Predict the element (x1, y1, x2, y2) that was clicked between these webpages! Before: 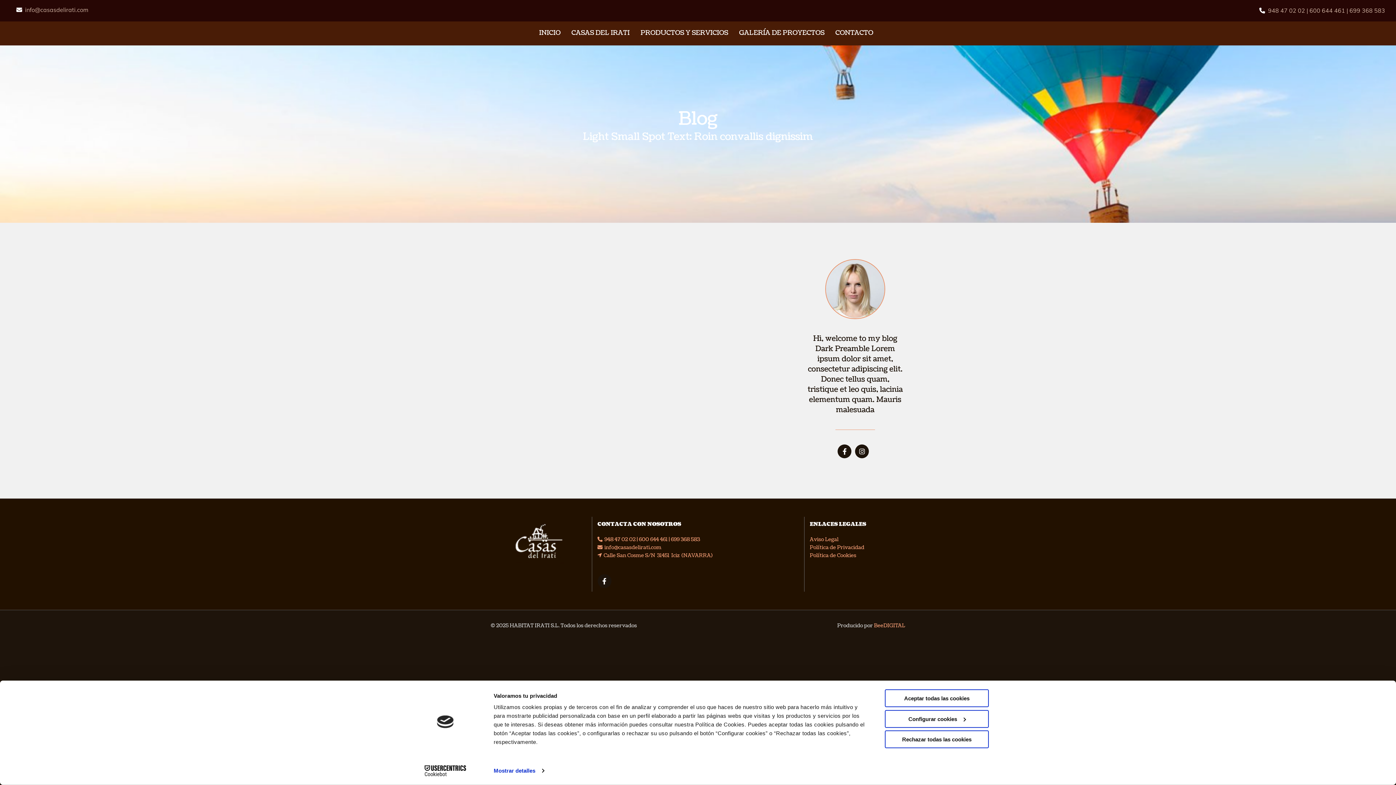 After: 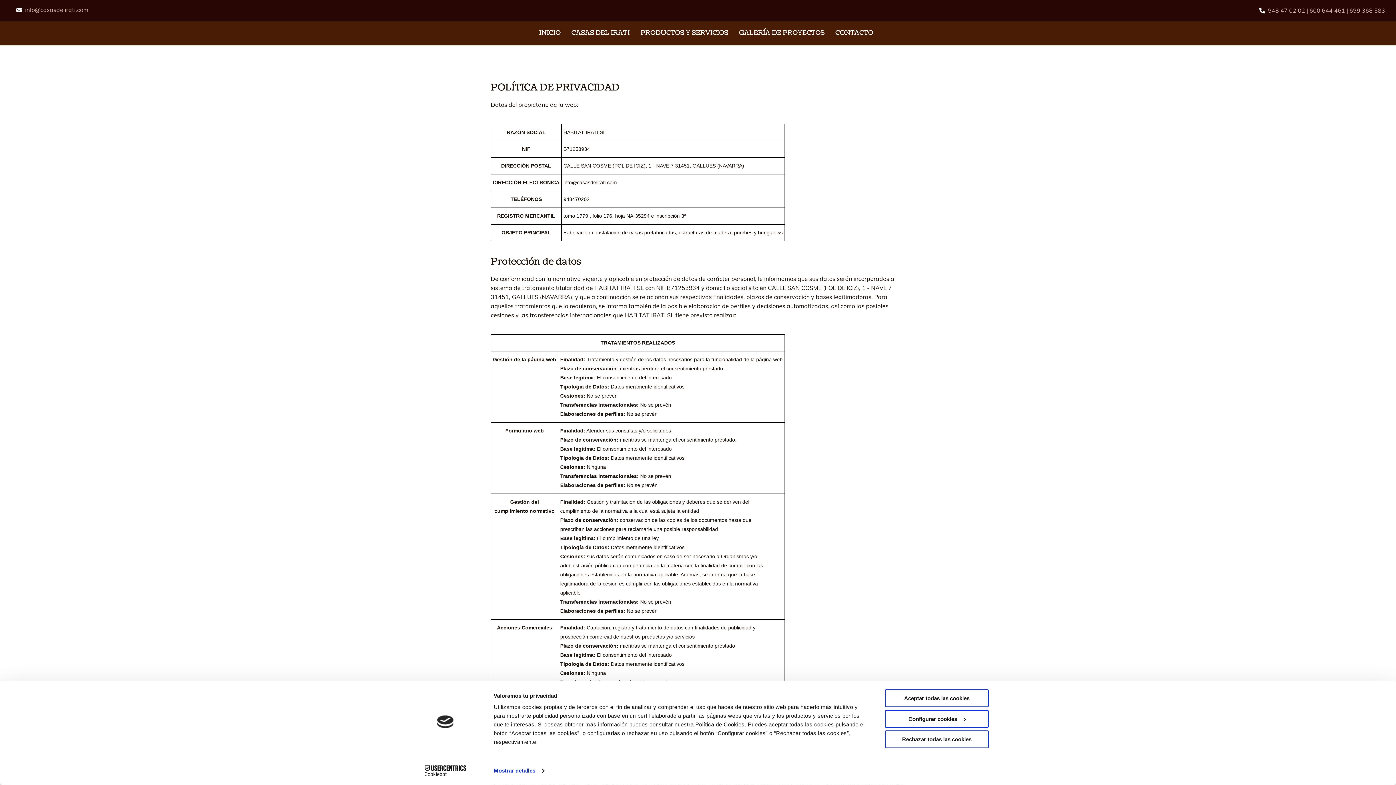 Action: label: Política de Privacidad bbox: (810, 544, 864, 551)